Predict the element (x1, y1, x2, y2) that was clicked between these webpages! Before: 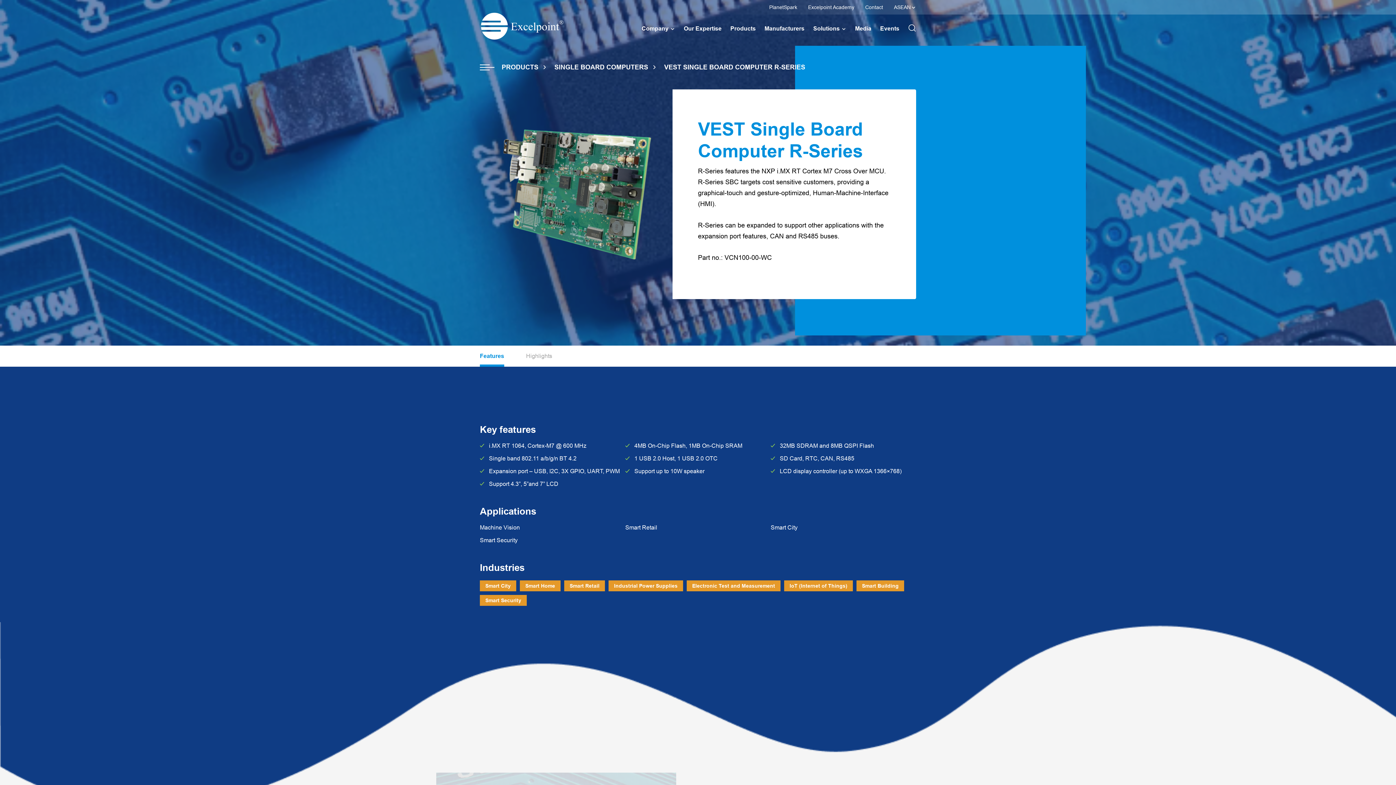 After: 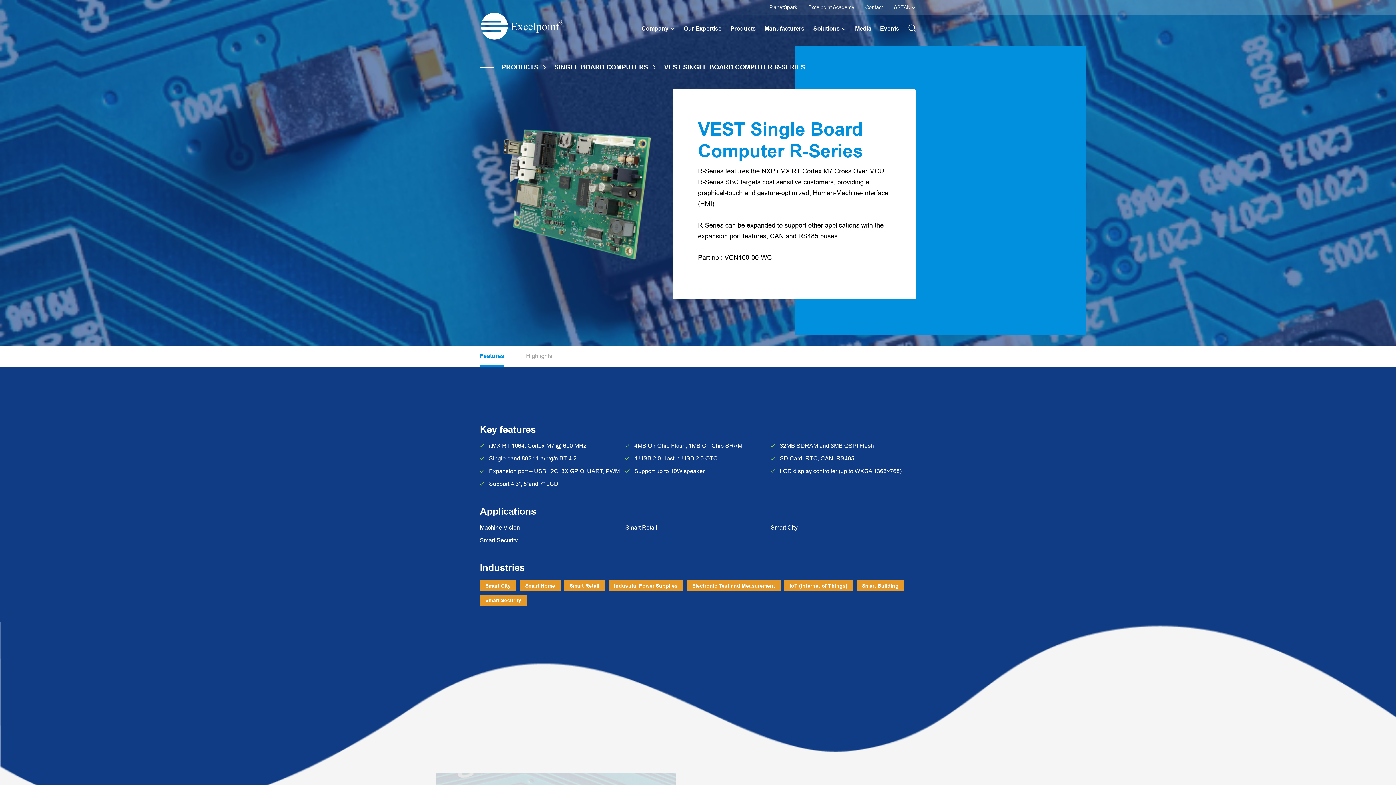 Action: label: Smart Home bbox: (520, 580, 560, 591)